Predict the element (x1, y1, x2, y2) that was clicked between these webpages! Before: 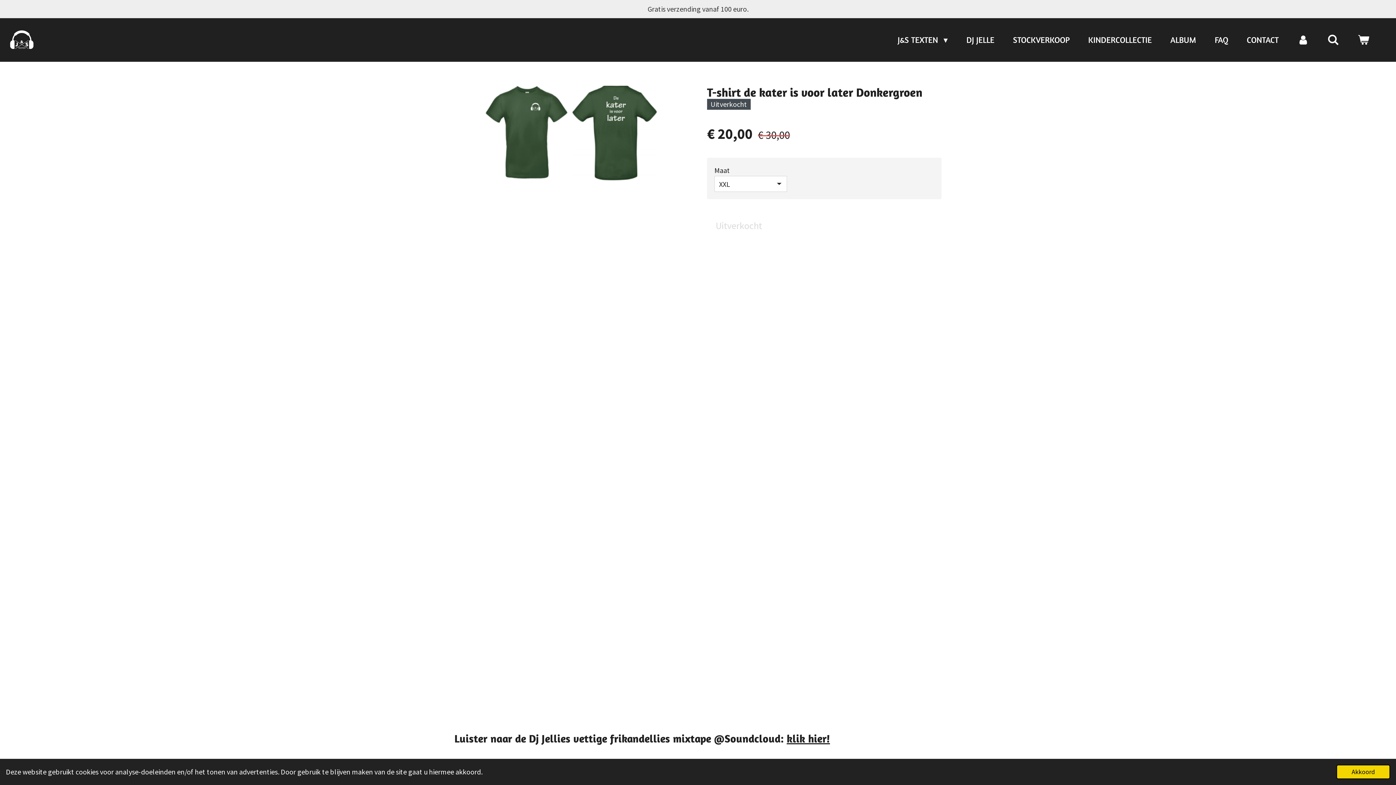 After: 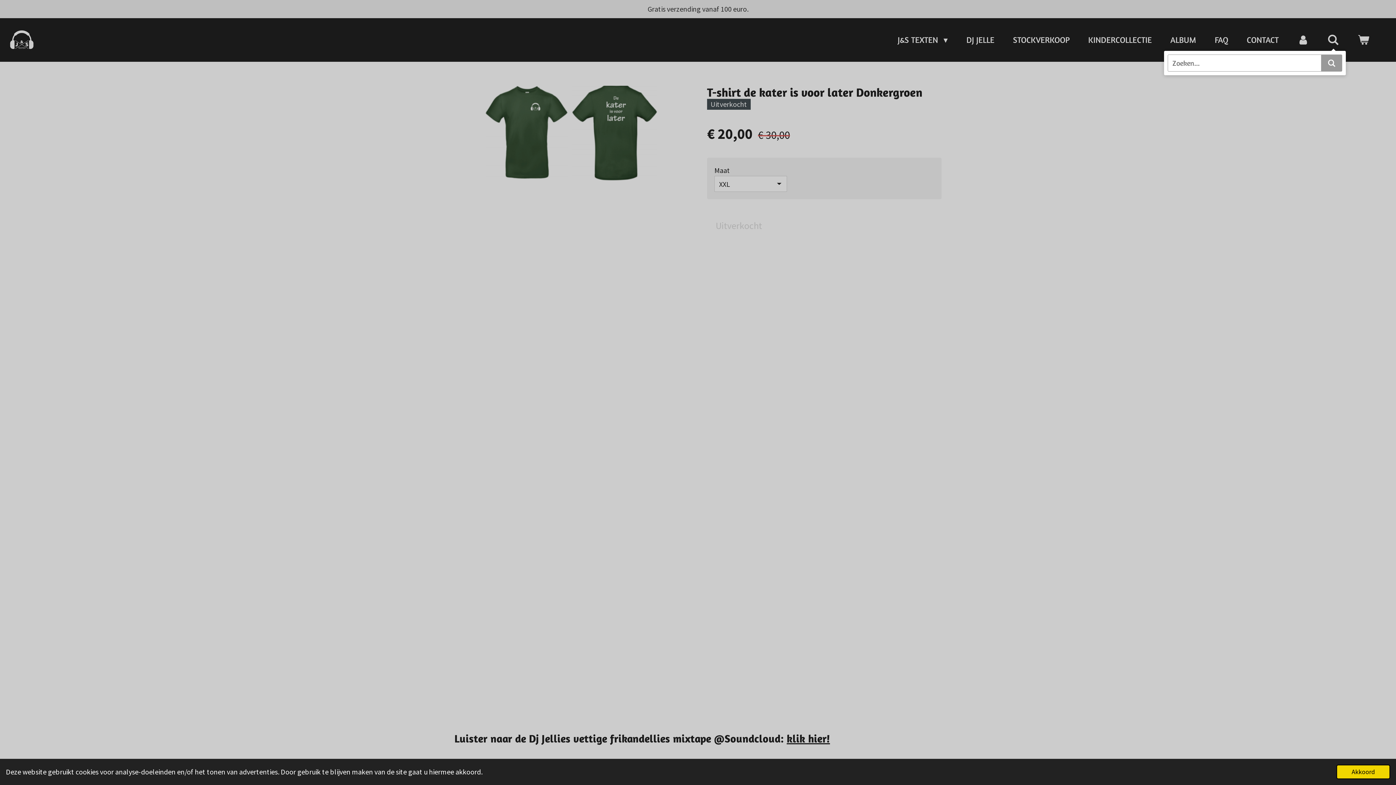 Action: bbox: (1321, 31, 1346, 48)